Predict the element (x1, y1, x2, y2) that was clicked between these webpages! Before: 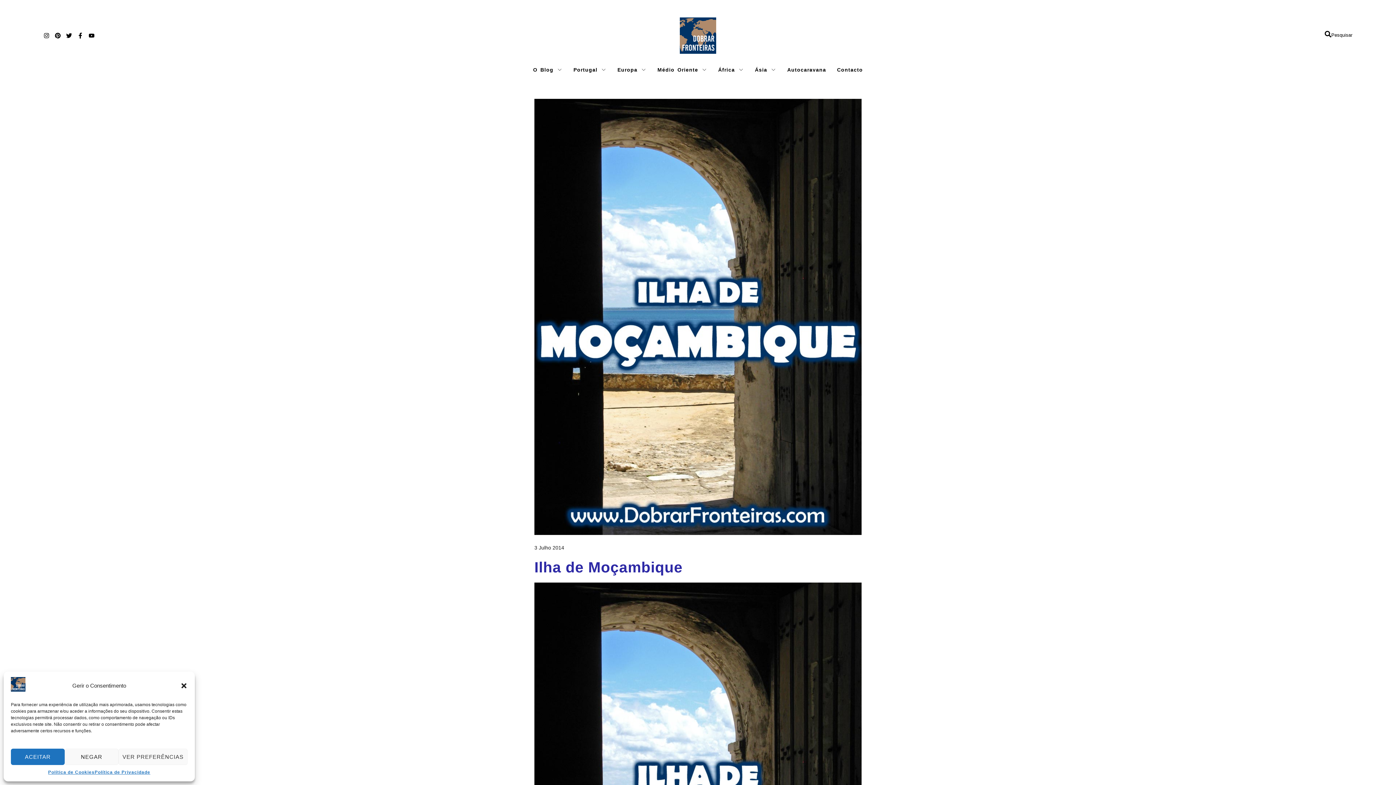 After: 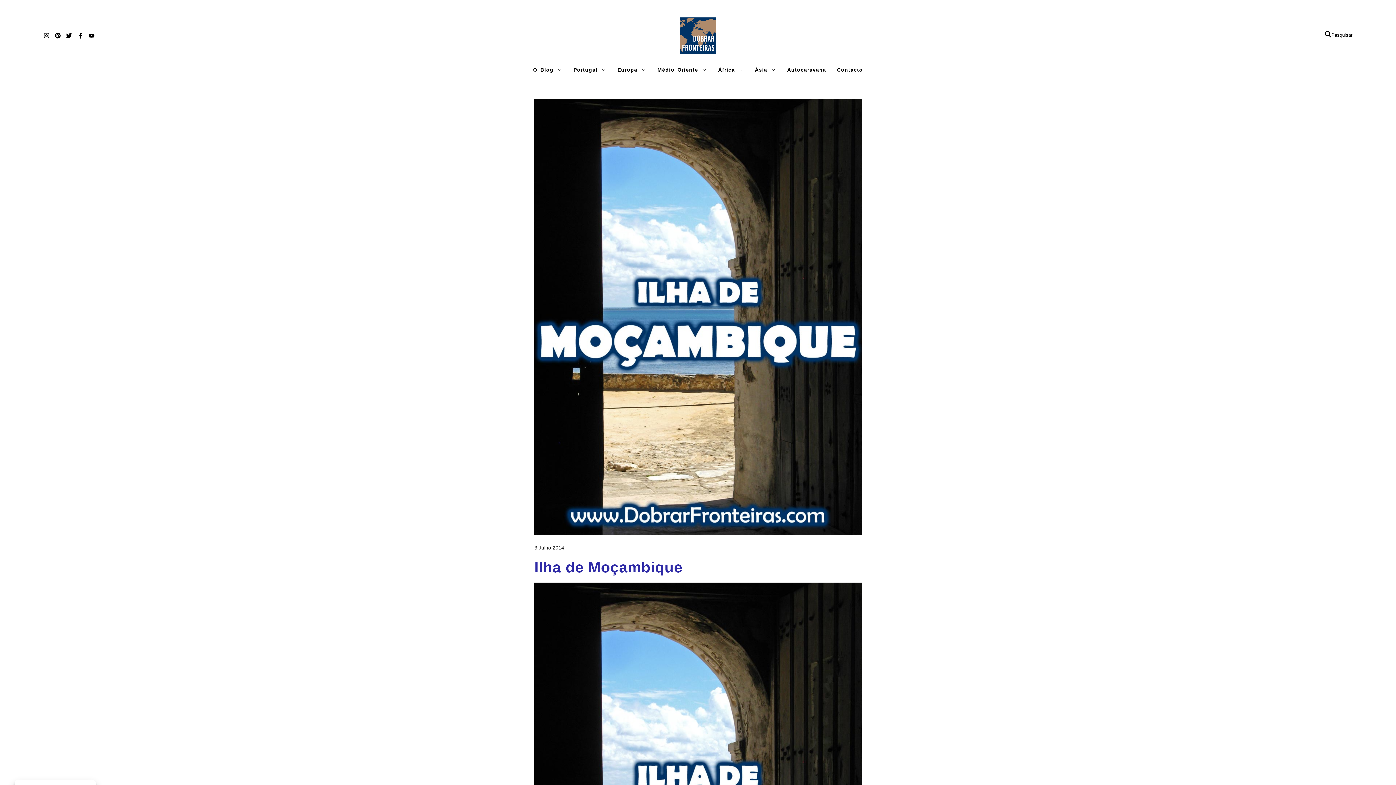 Action: label: Fechar janela bbox: (180, 682, 187, 689)